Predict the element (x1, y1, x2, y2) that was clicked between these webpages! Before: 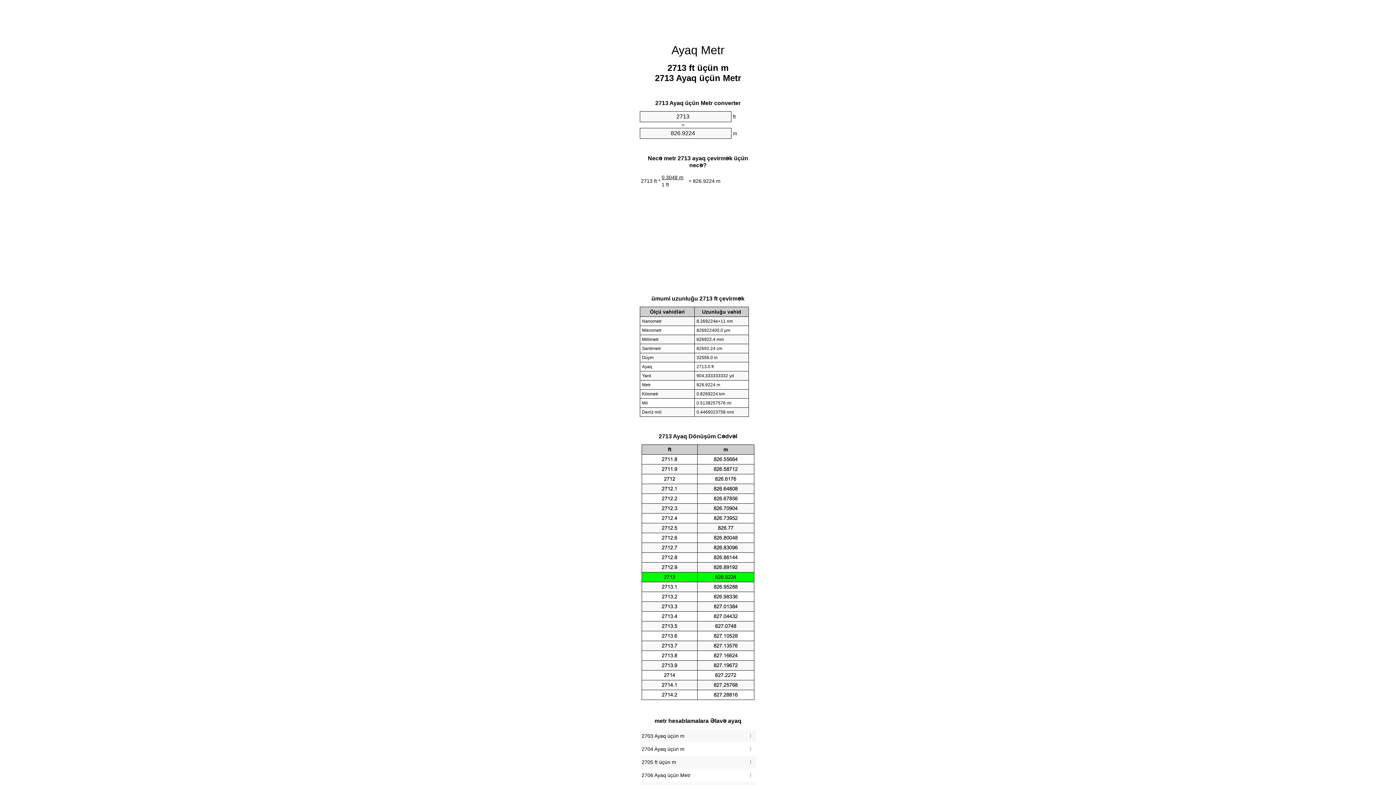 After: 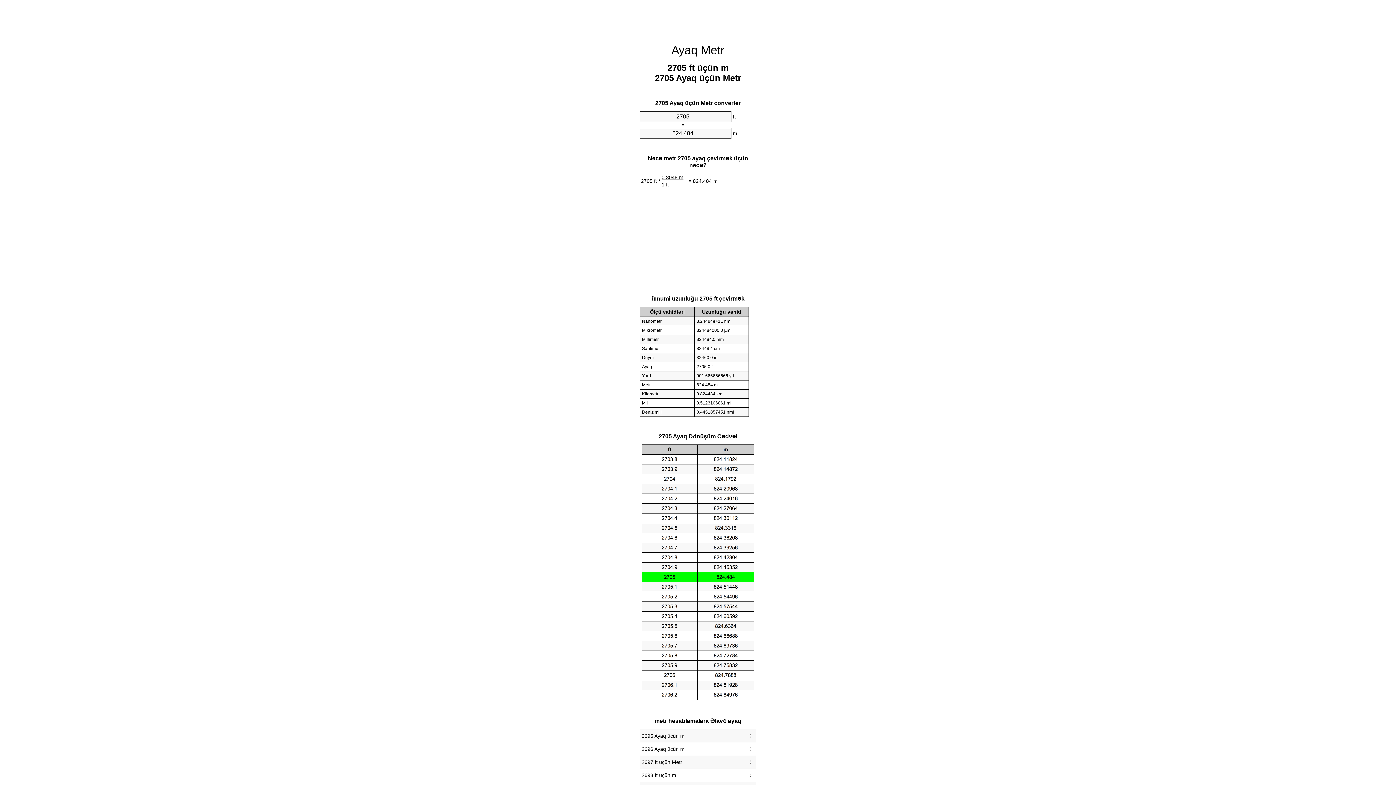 Action: label: 2705 ft üçün m bbox: (641, 757, 754, 767)